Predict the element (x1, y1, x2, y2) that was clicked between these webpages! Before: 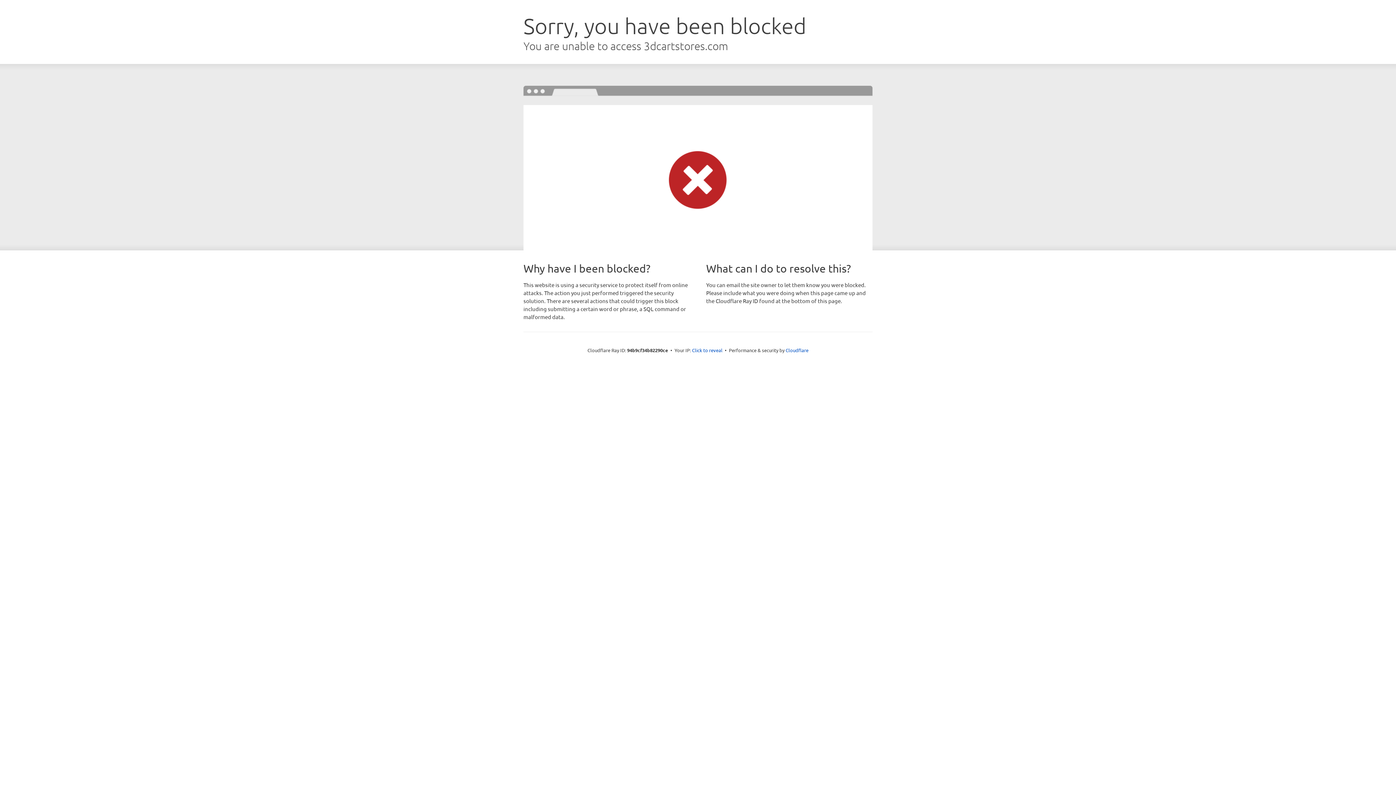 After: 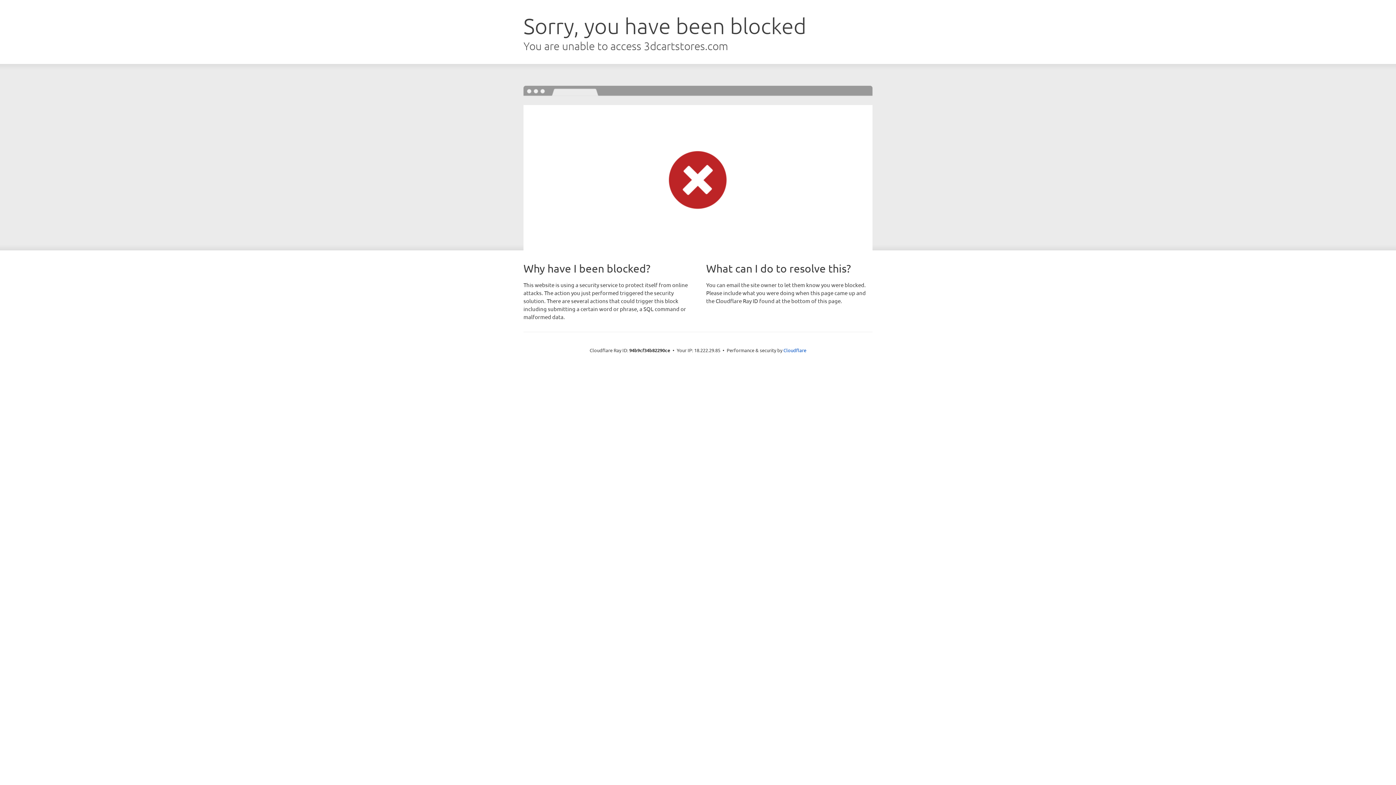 Action: bbox: (692, 346, 722, 353) label: Click to reveal